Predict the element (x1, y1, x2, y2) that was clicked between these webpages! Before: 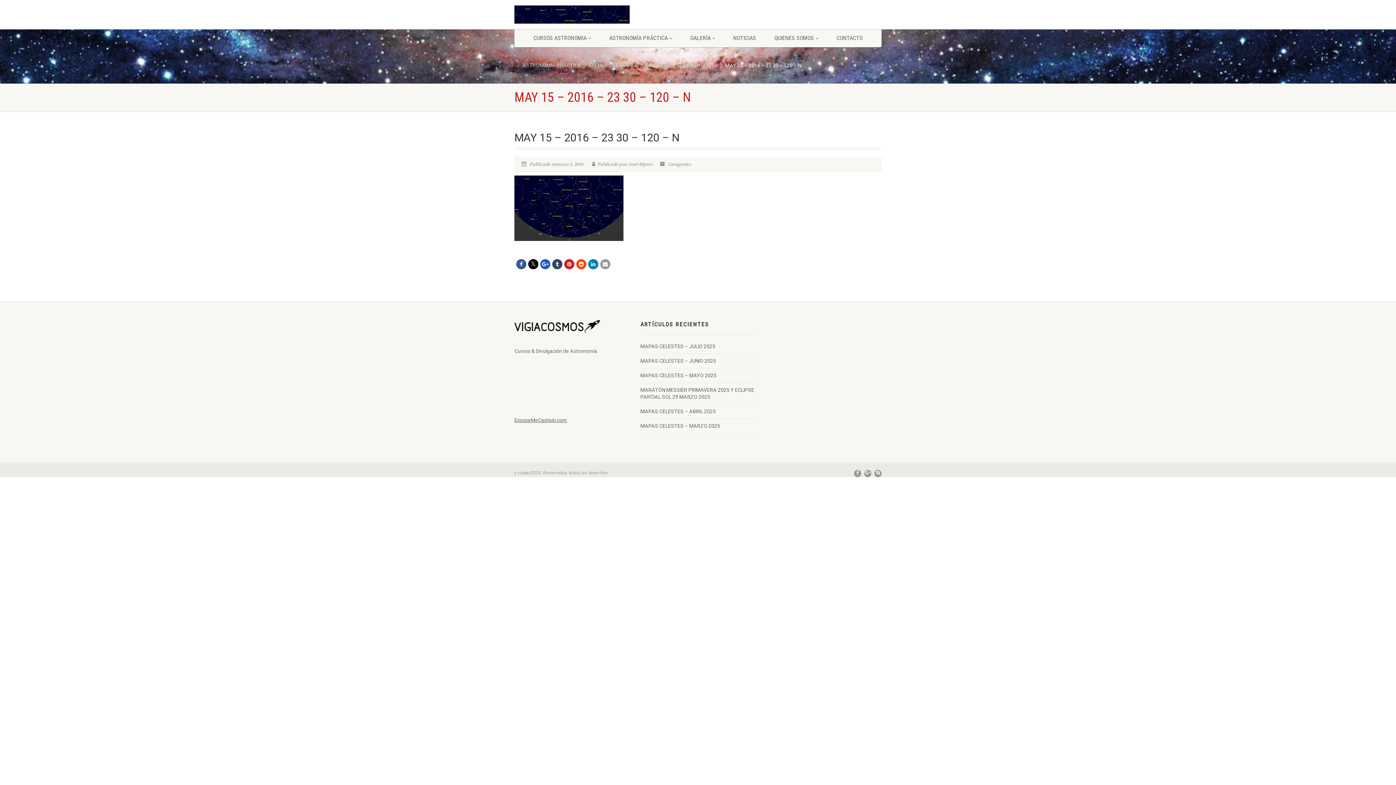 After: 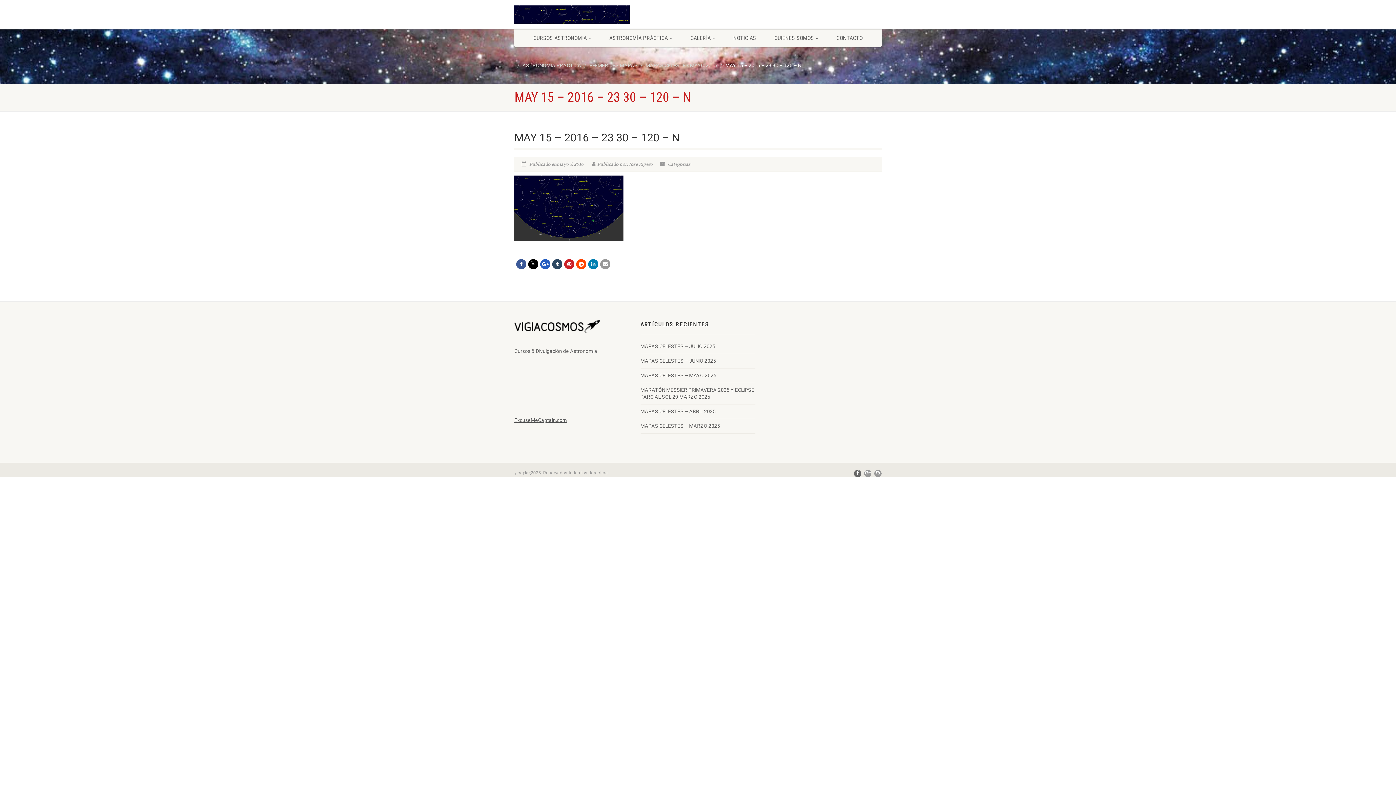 Action: bbox: (854, 470, 861, 477)